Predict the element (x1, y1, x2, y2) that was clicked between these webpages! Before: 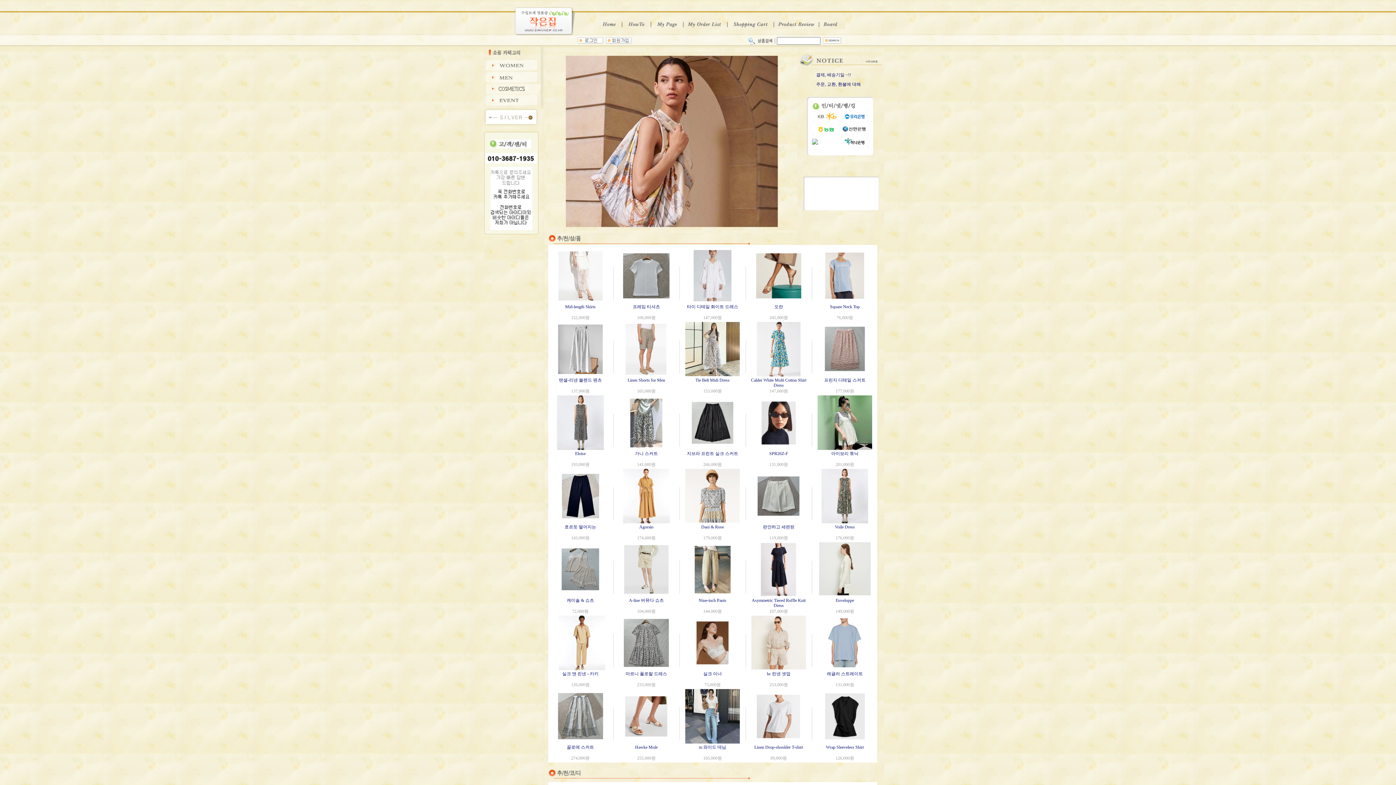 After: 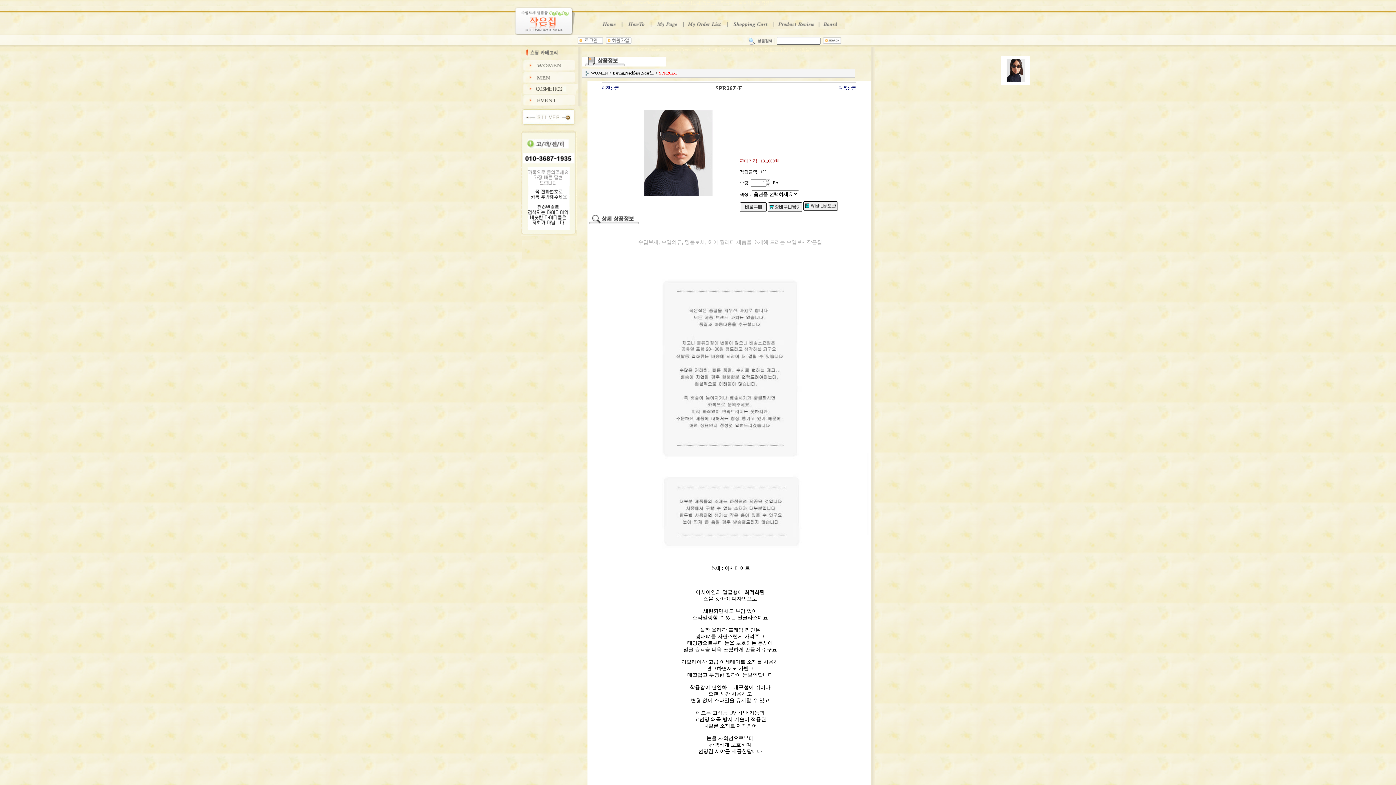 Action: label: SPR26Z-F bbox: (769, 451, 788, 456)